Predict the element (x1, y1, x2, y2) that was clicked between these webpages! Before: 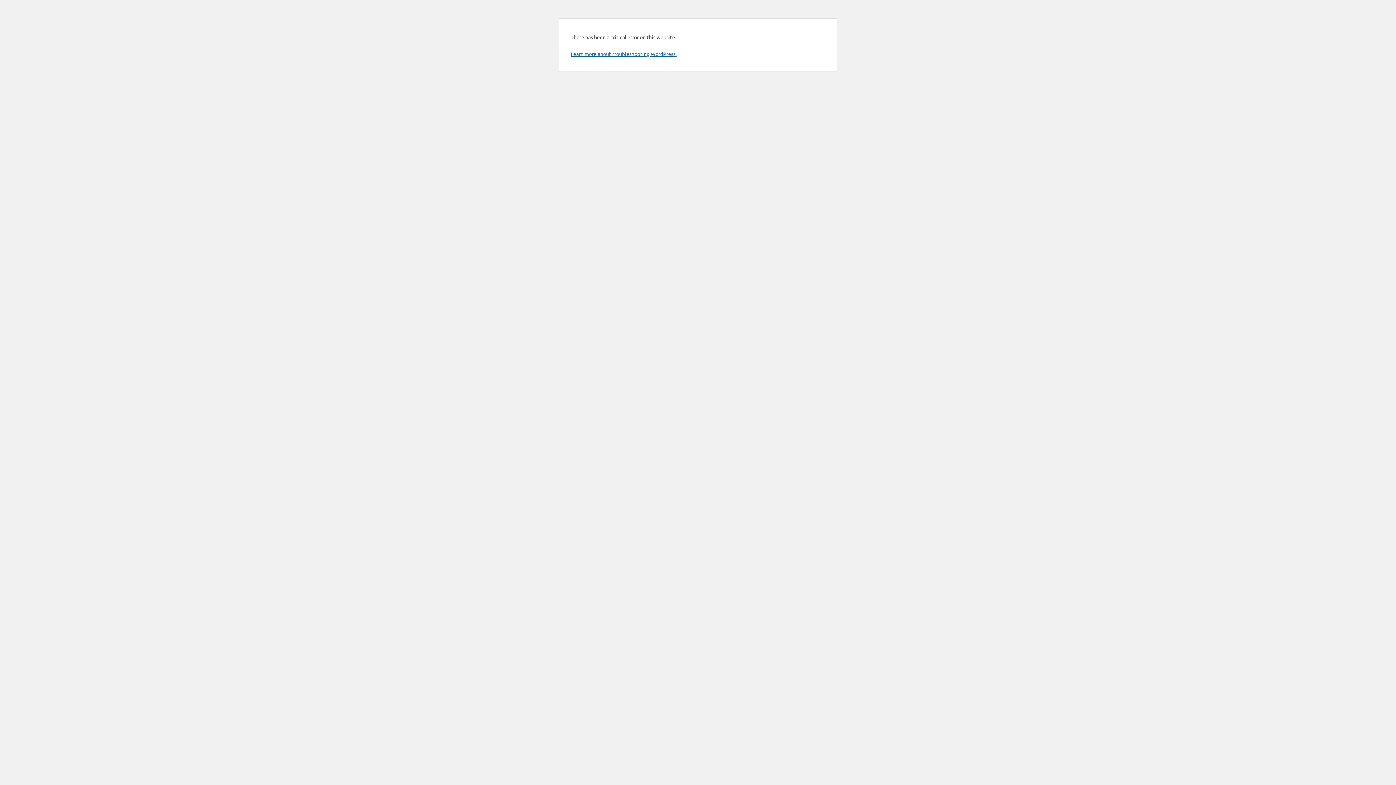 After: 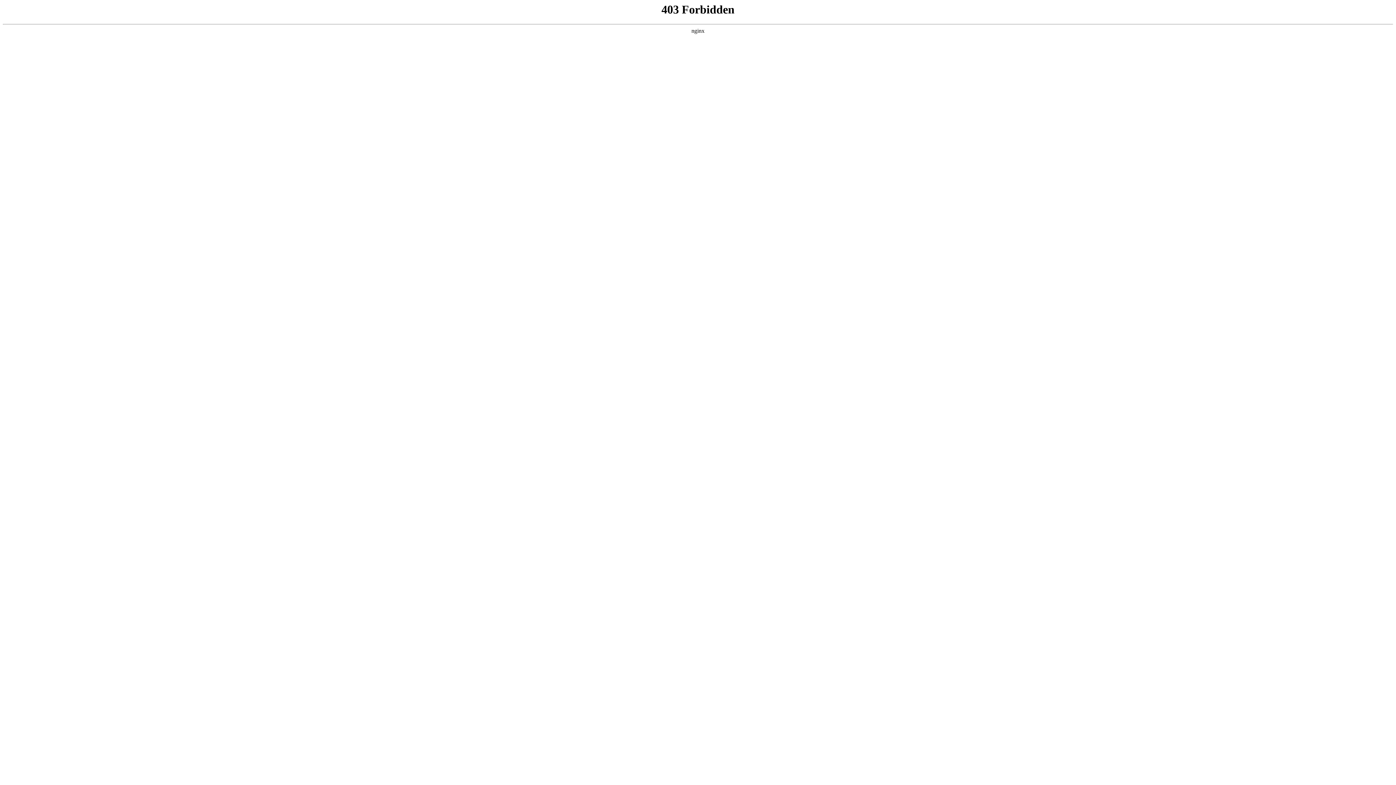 Action: bbox: (570, 50, 676, 57) label: Learn more about troubleshooting WordPress.